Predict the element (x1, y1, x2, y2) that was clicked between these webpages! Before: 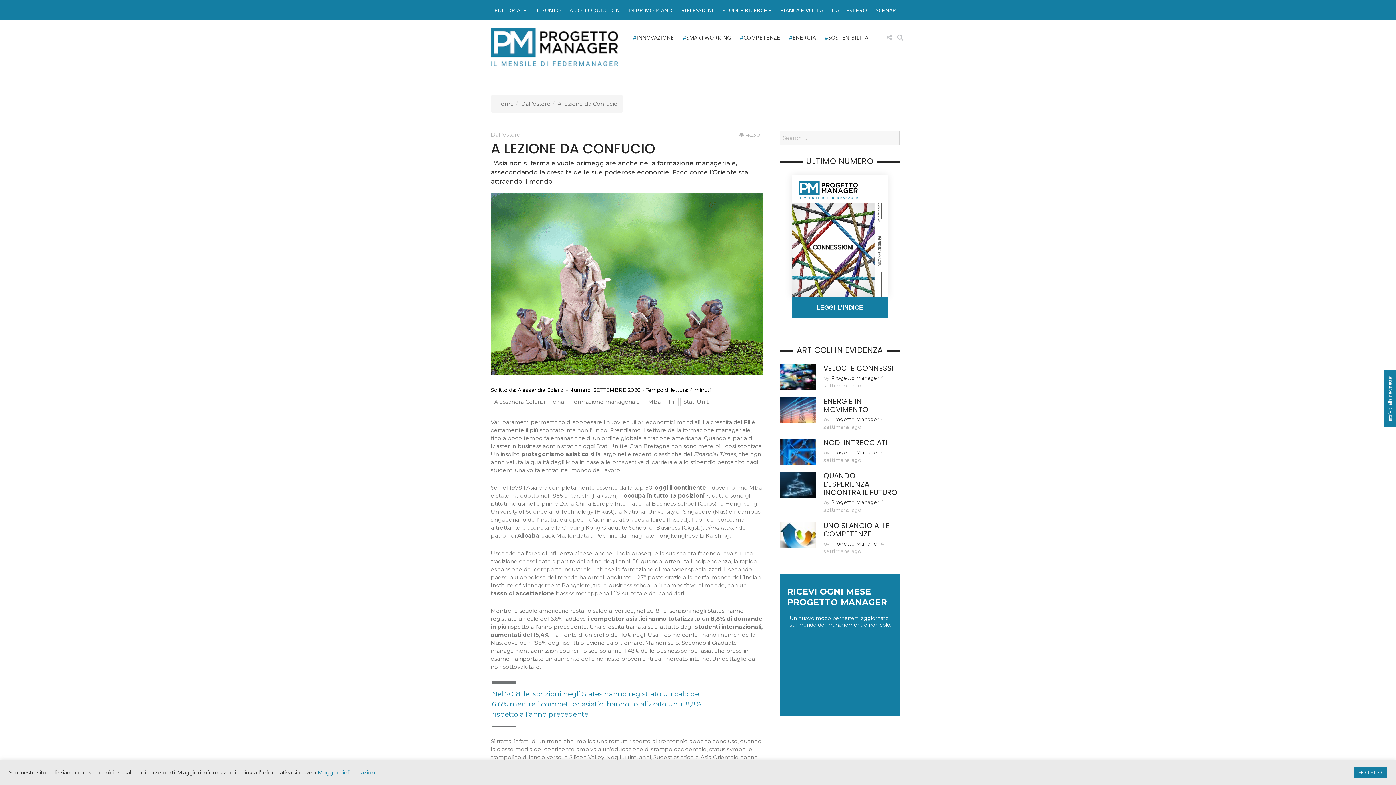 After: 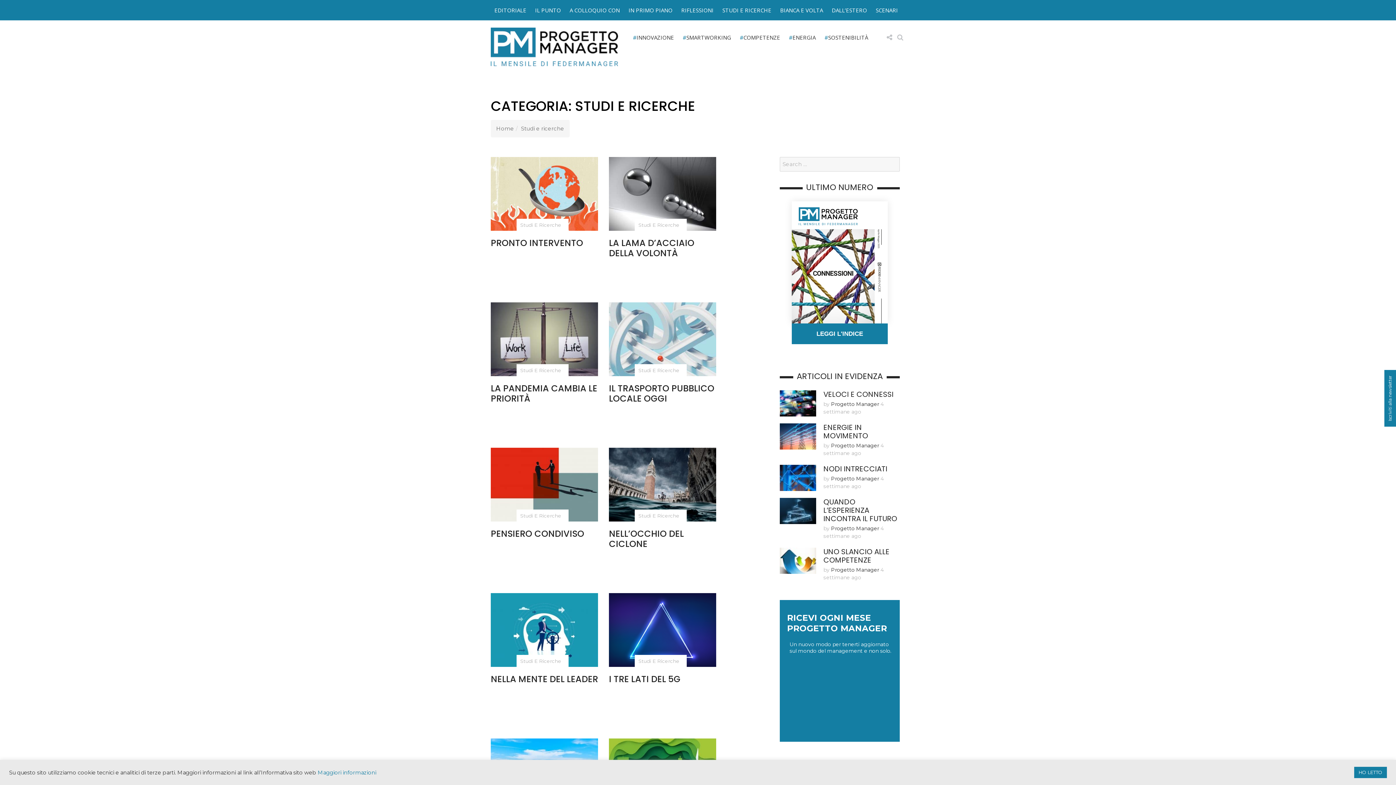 Action: label: STUDI E RICERCHE bbox: (718, 1, 775, 18)